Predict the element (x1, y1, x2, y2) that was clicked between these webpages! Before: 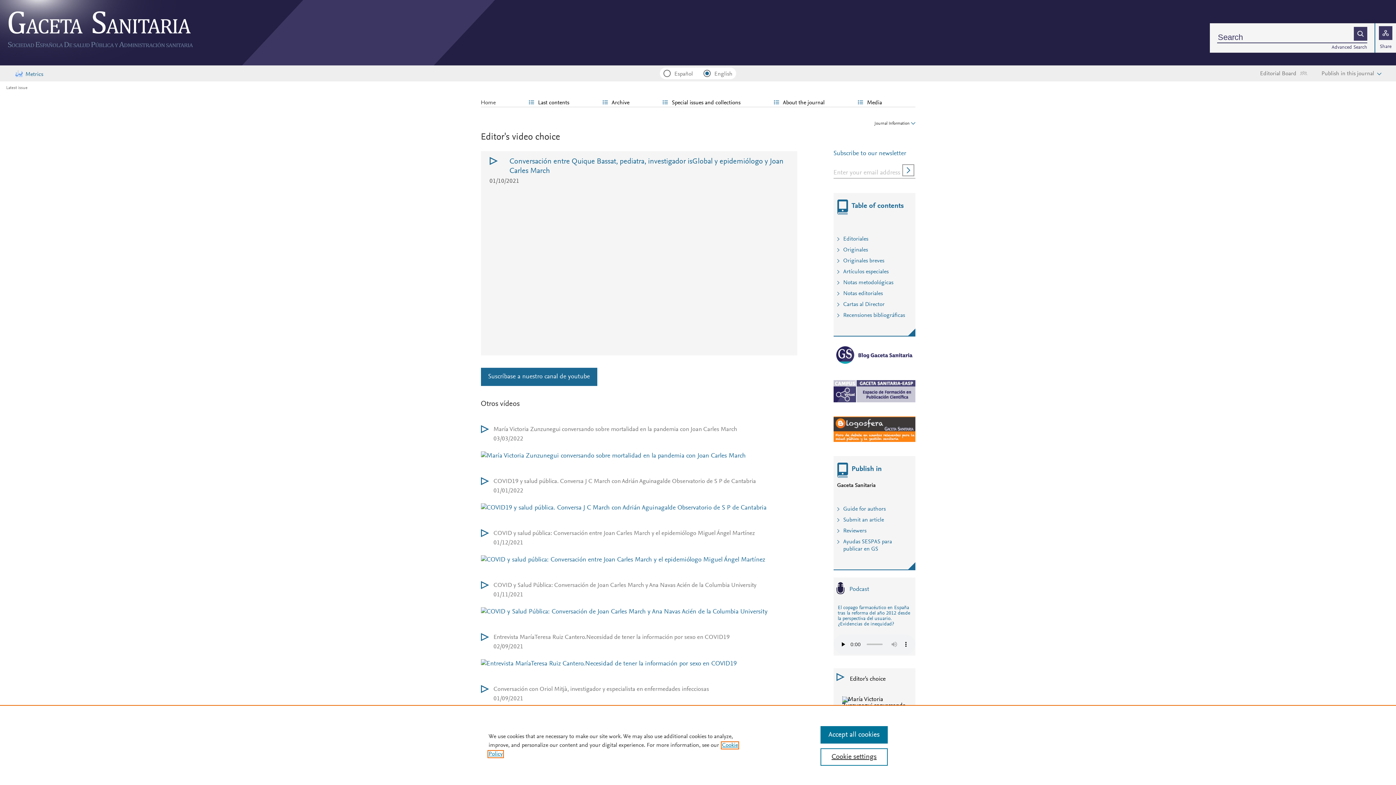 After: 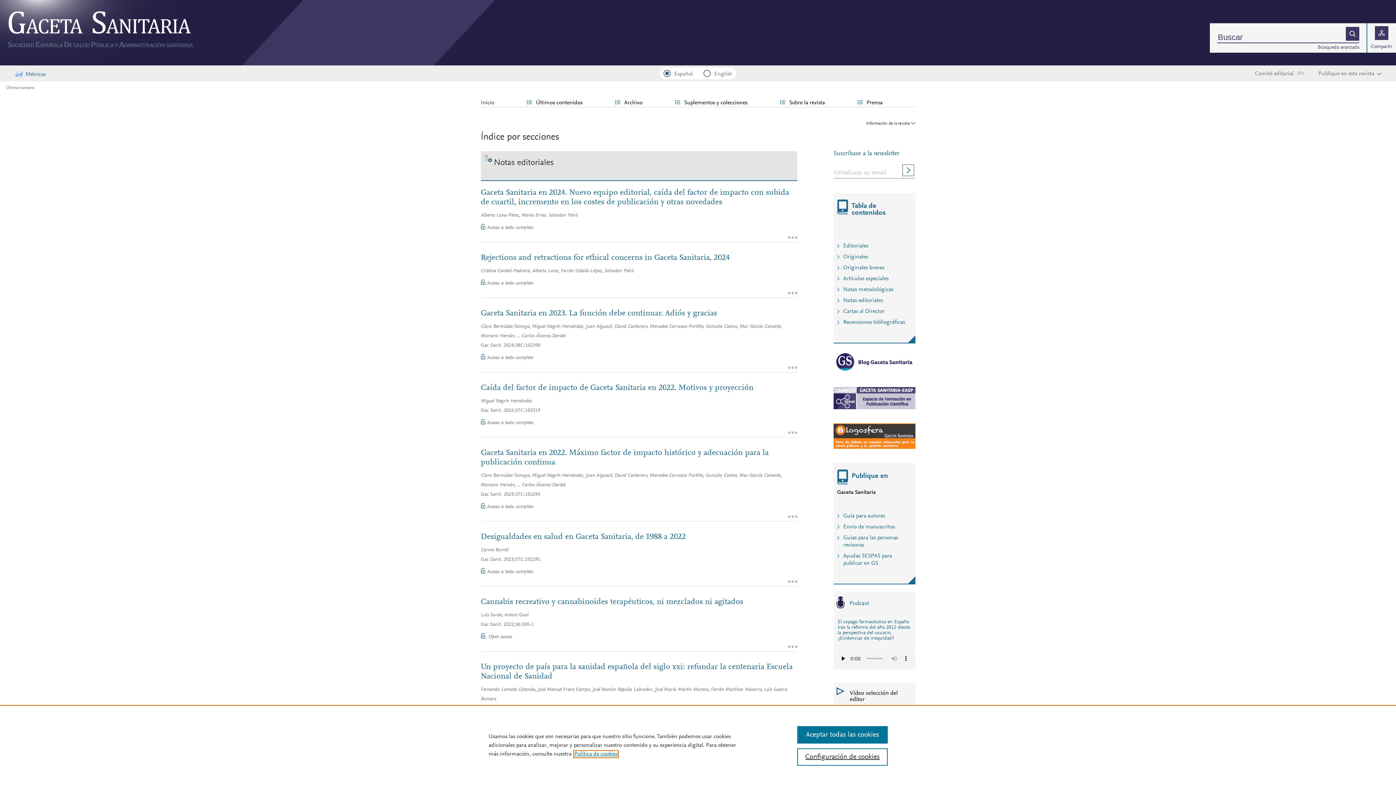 Action: label: Notas editoriales bbox: (843, 290, 883, 296)